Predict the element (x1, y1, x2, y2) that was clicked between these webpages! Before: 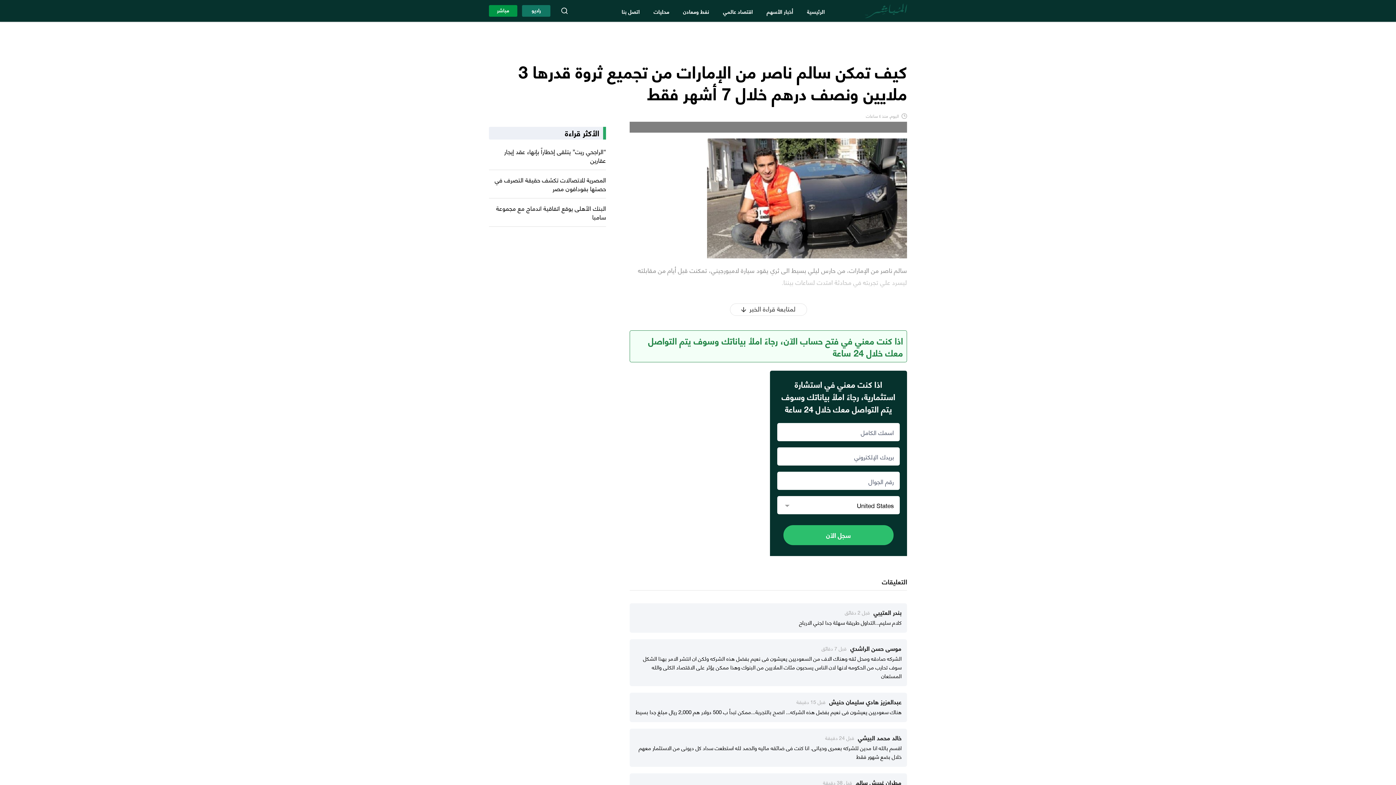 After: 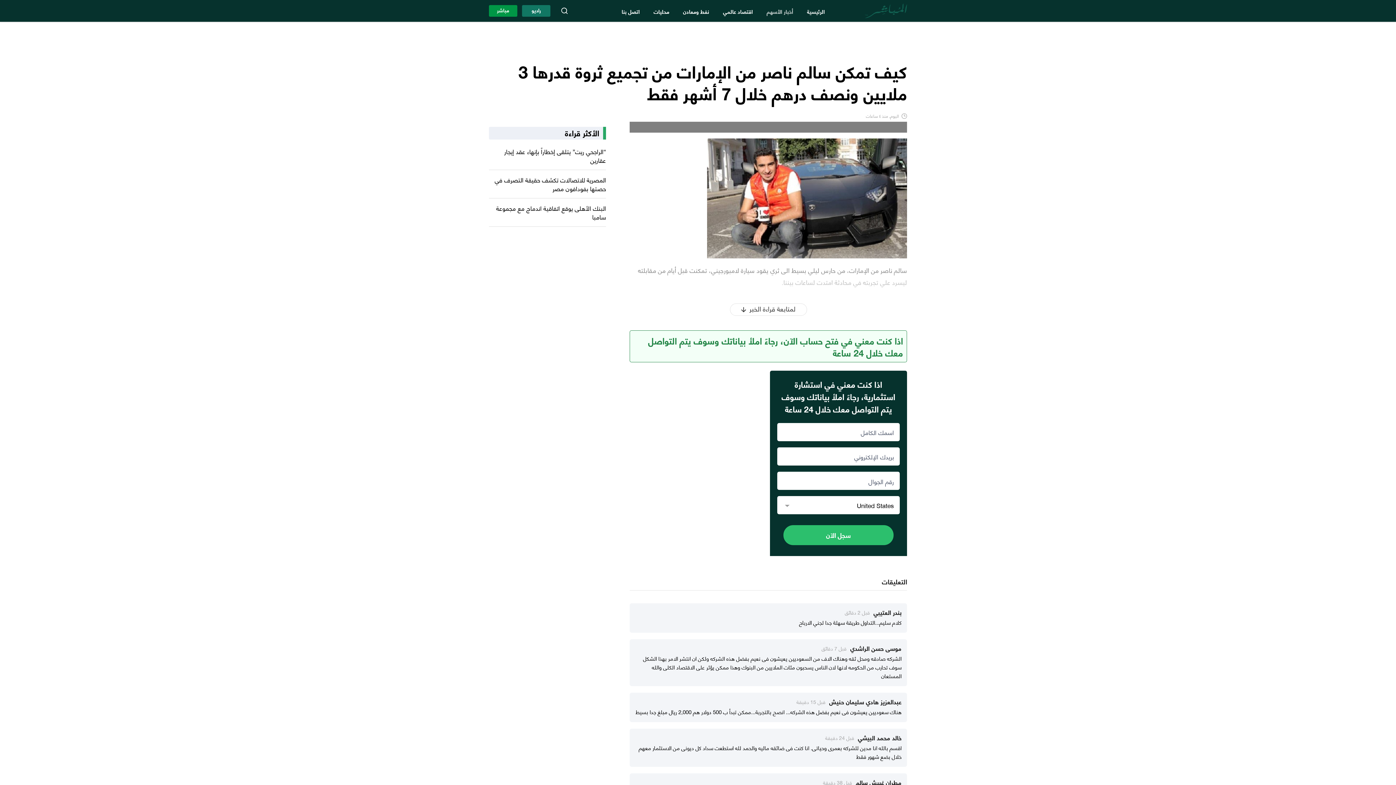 Action: label: أخبار الأسهم bbox: (766, 6, 793, 16)